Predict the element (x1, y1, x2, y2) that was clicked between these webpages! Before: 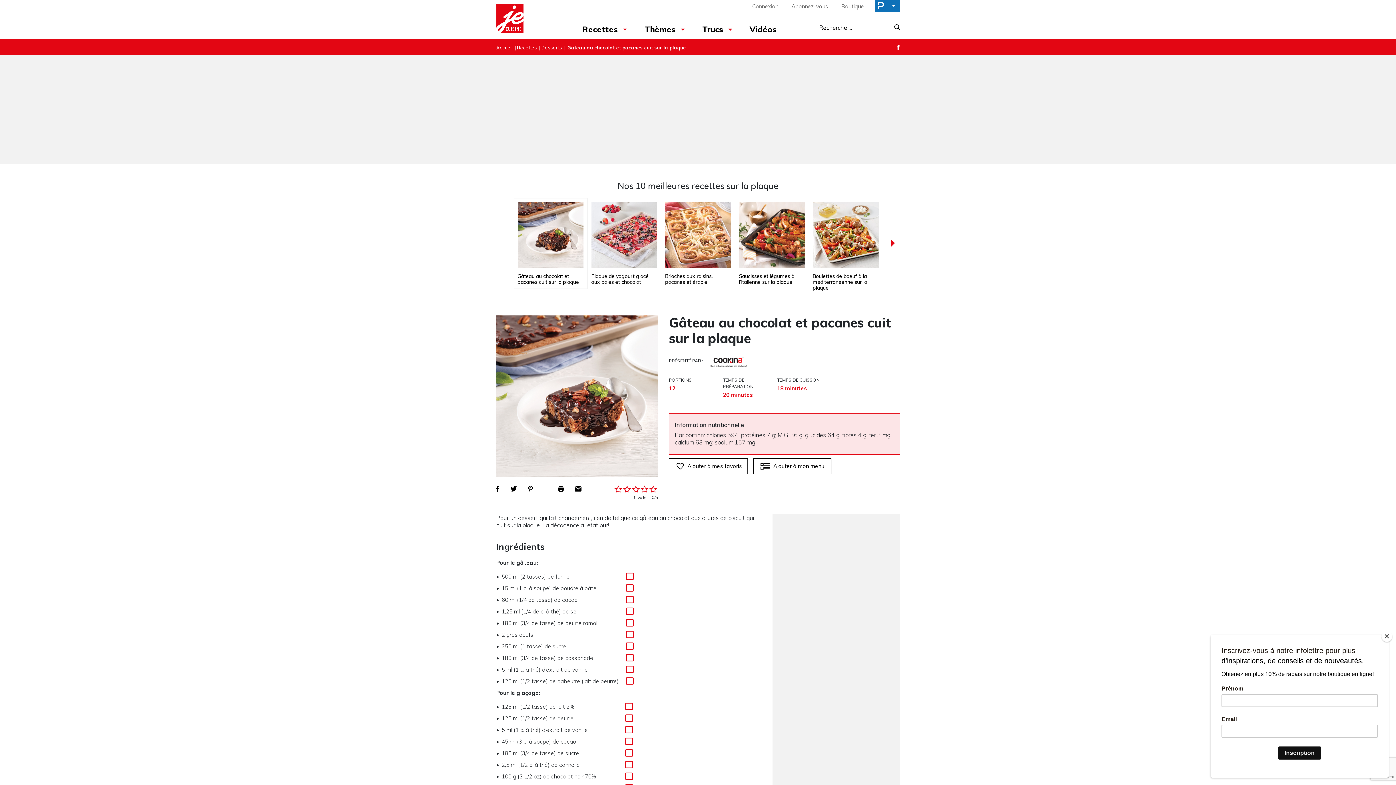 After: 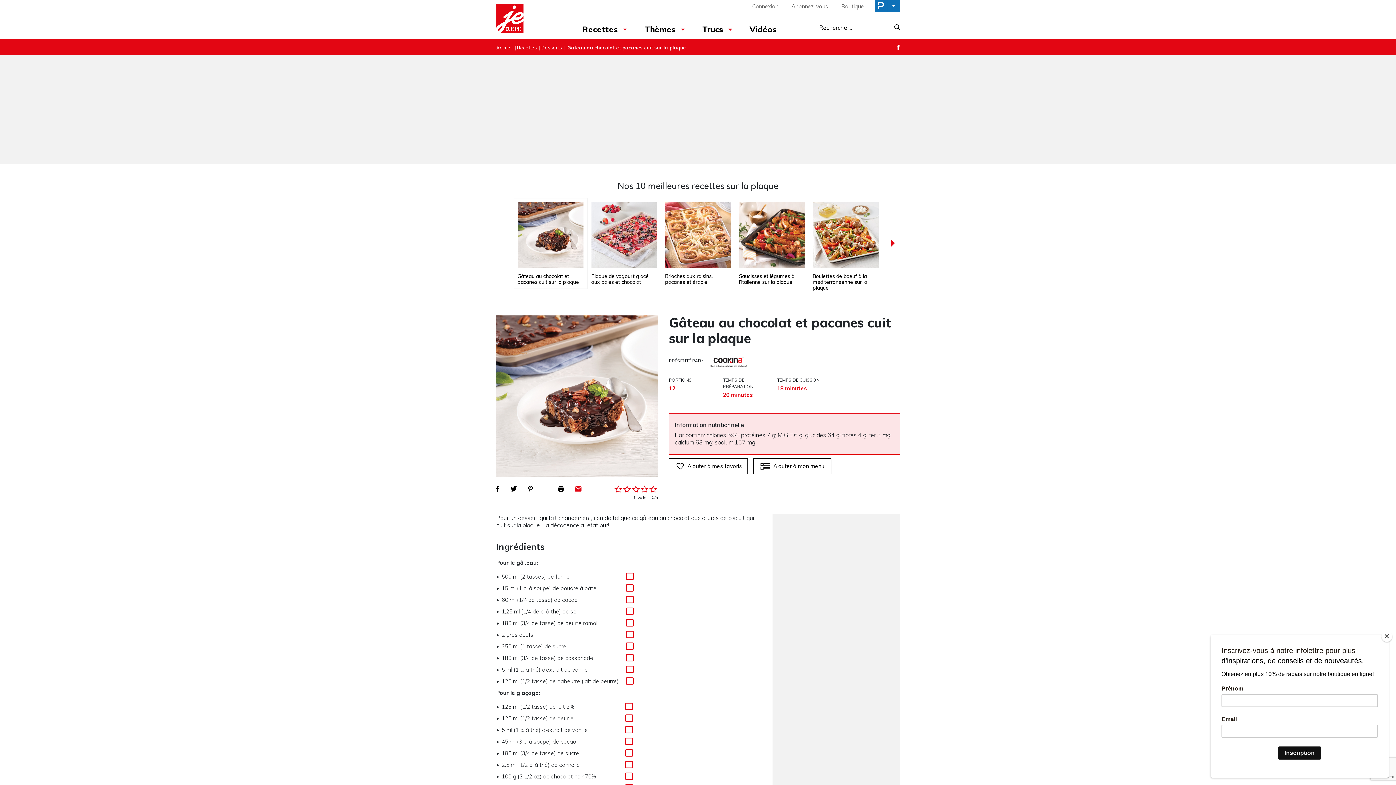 Action: bbox: (574, 486, 581, 492)